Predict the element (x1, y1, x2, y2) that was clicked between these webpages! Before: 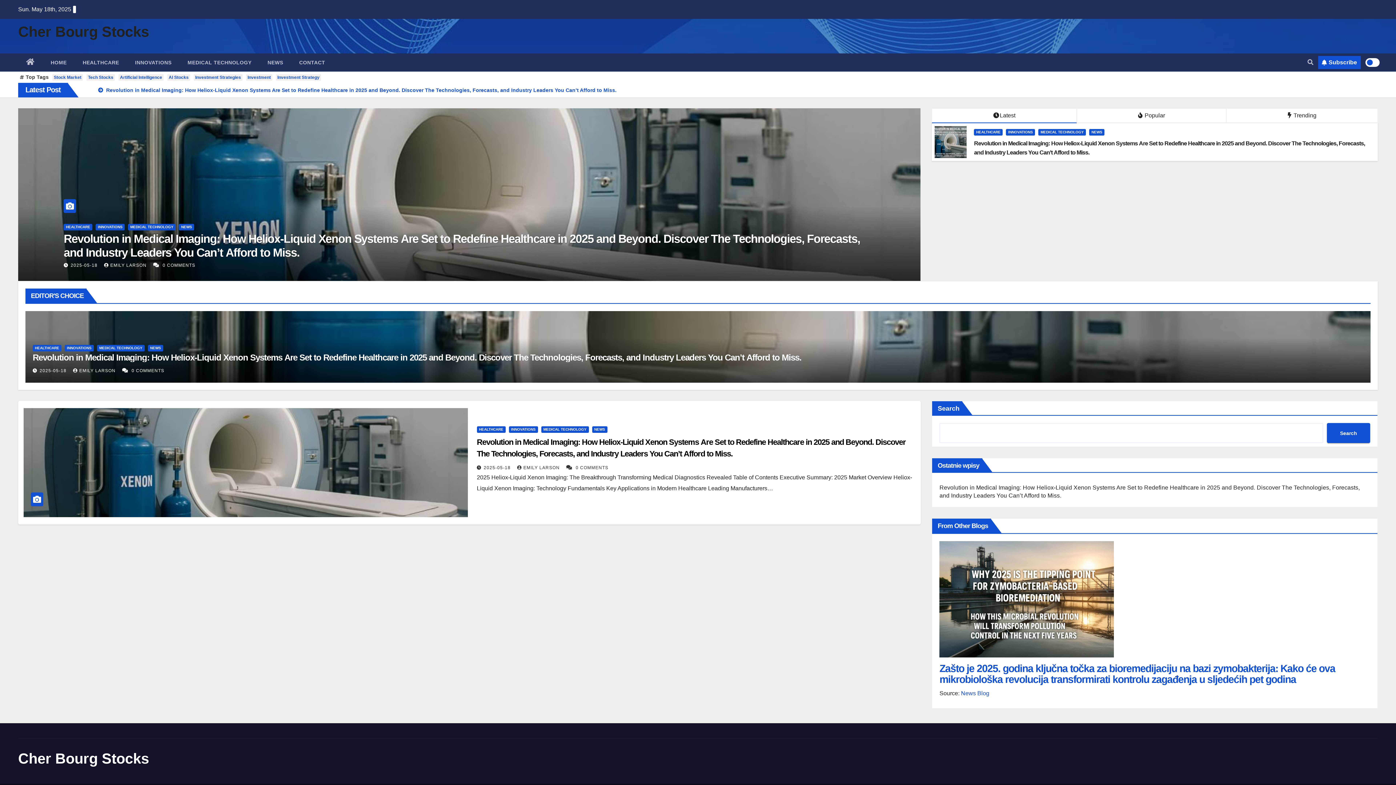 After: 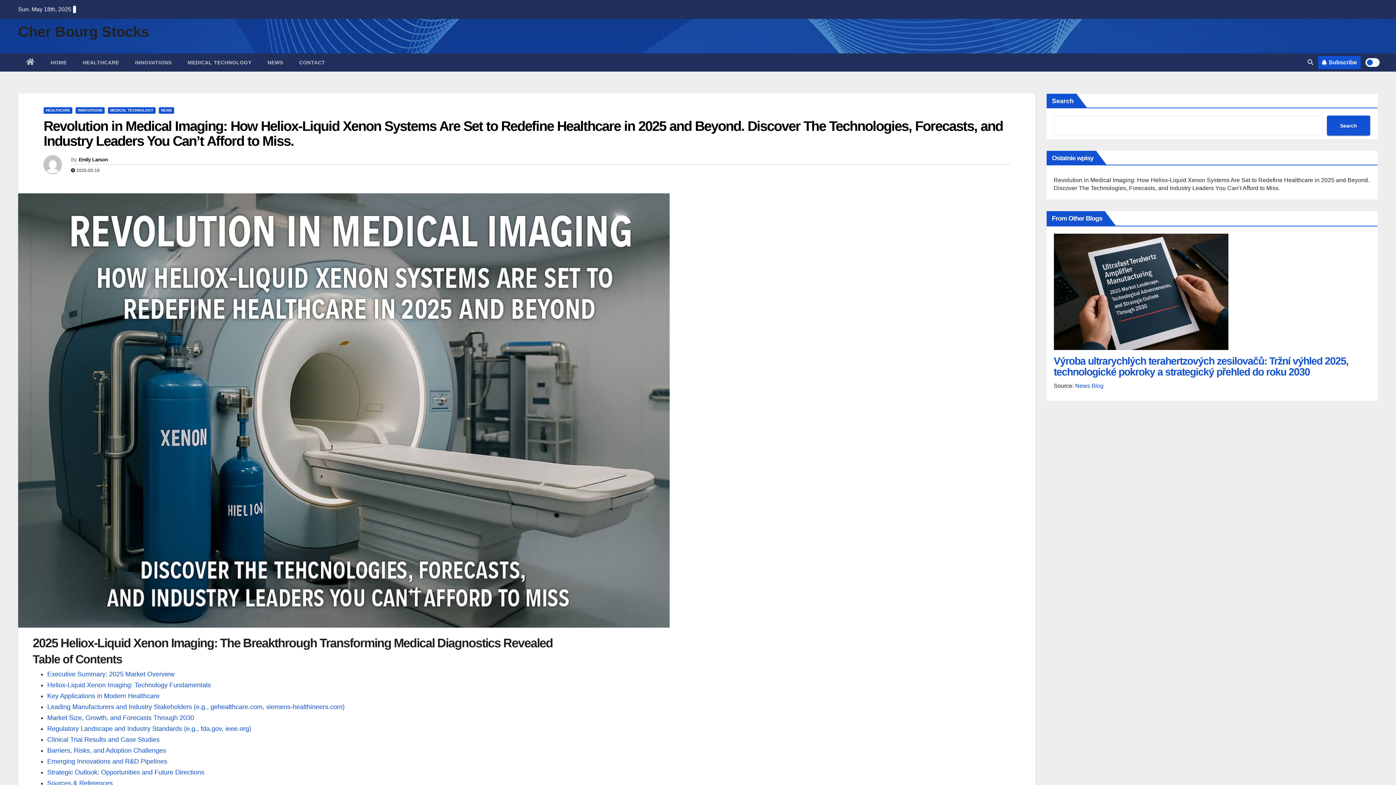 Action: bbox: (23, 408, 467, 517)